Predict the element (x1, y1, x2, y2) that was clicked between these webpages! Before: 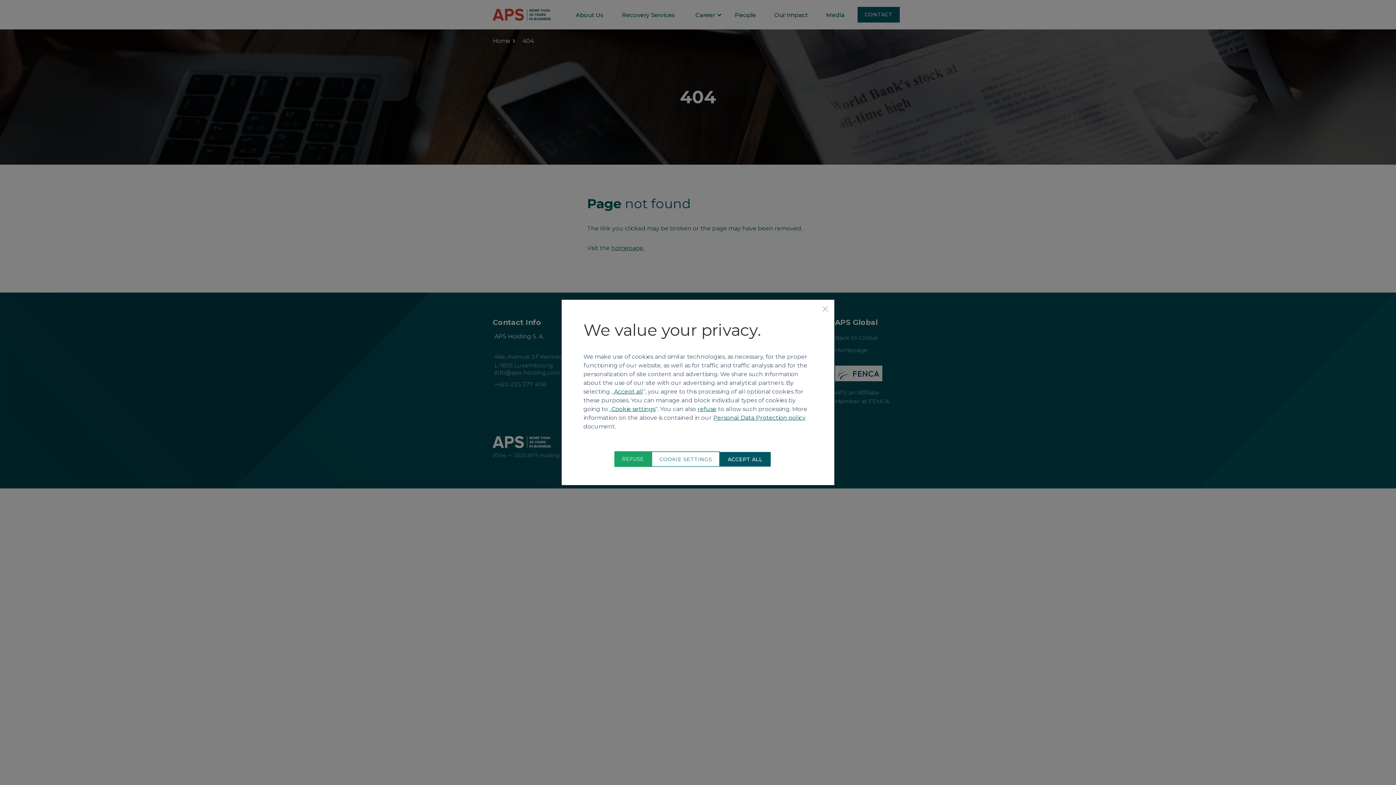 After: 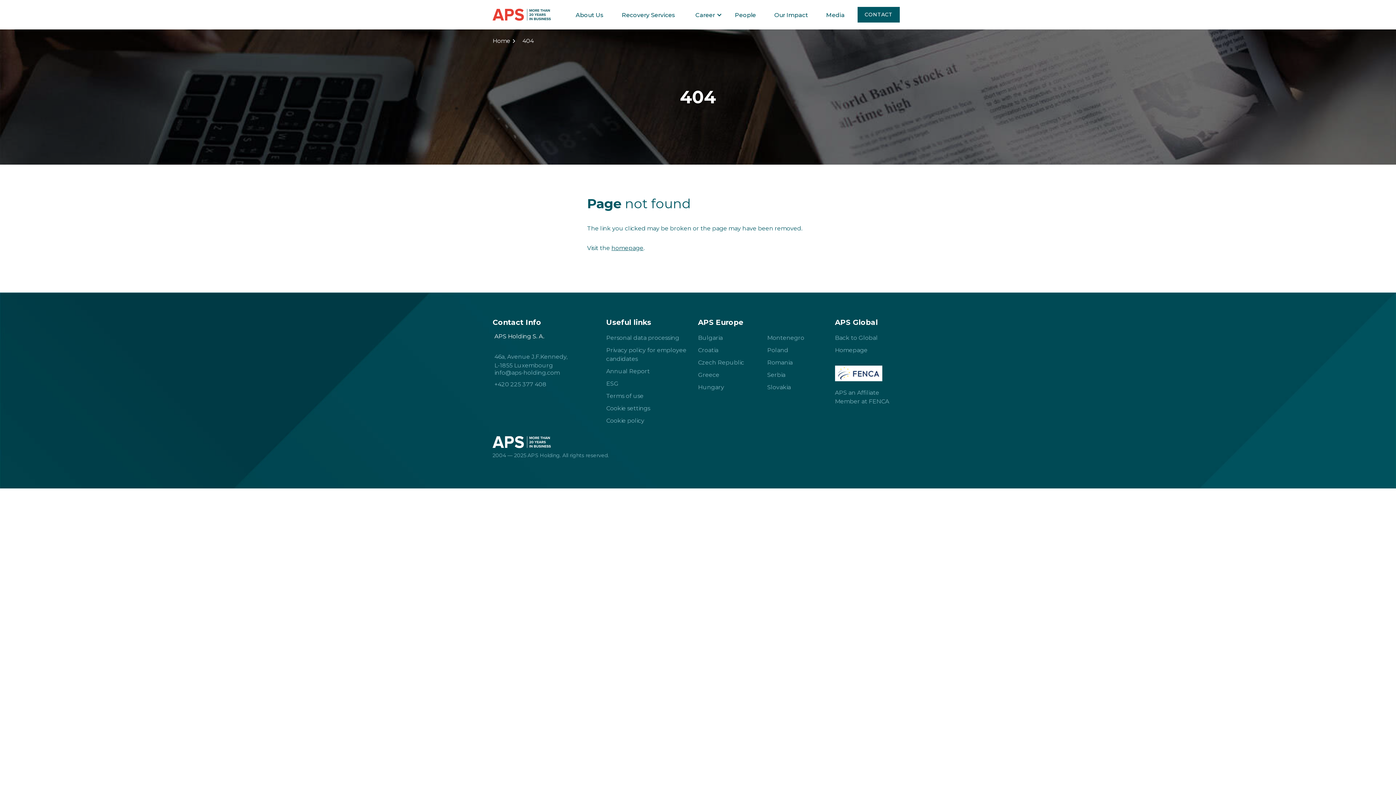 Action: bbox: (821, 305, 829, 312) label: Close